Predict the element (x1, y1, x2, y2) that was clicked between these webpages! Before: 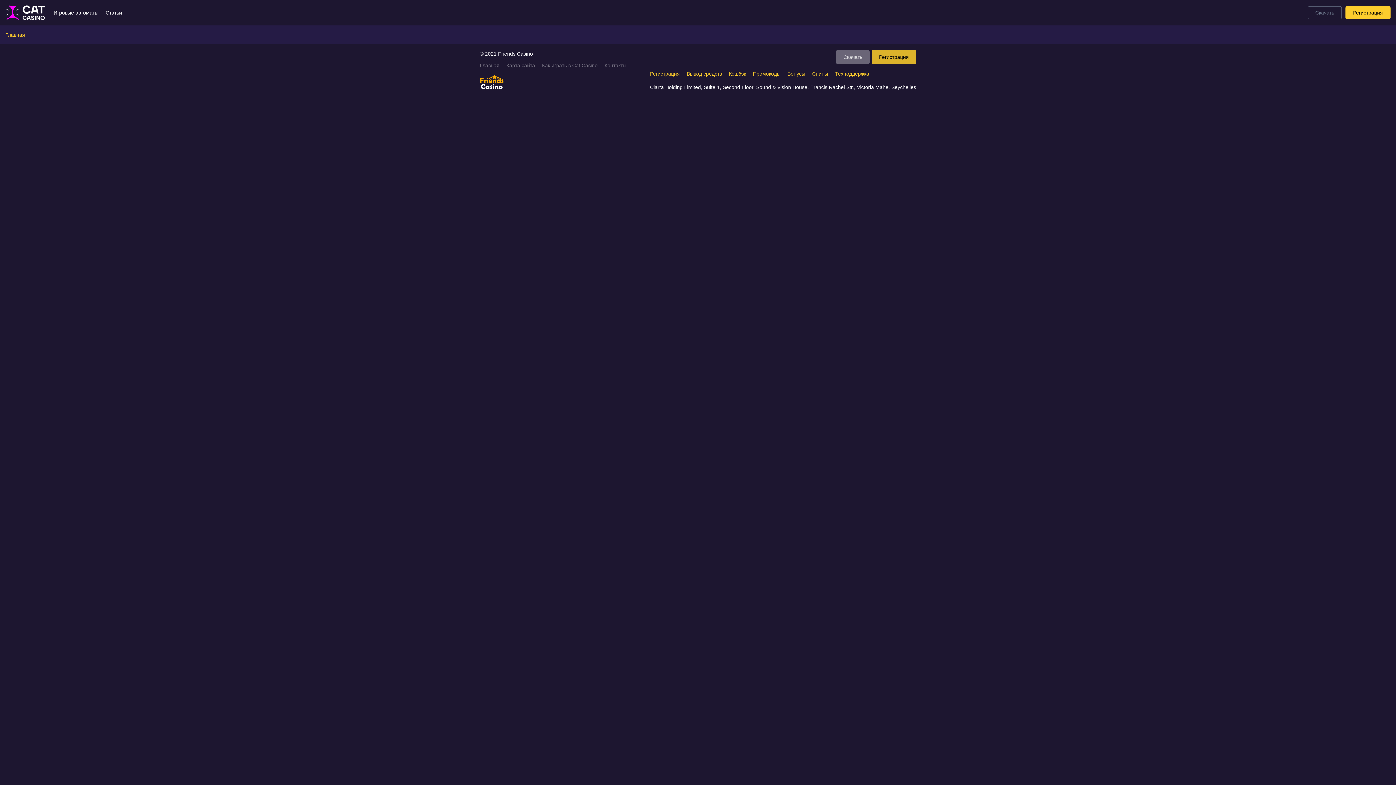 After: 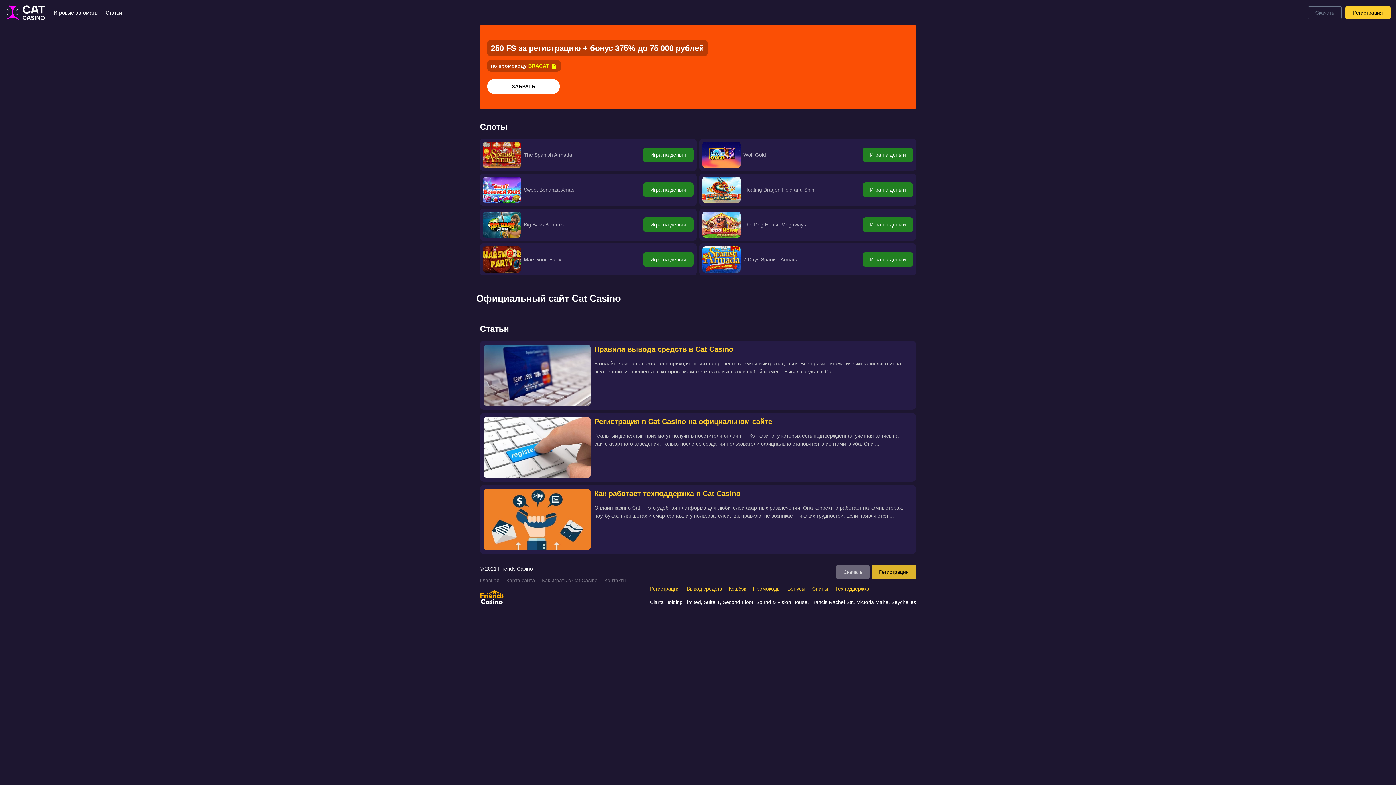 Action: bbox: (5, 32, 25, 37) label: Главная